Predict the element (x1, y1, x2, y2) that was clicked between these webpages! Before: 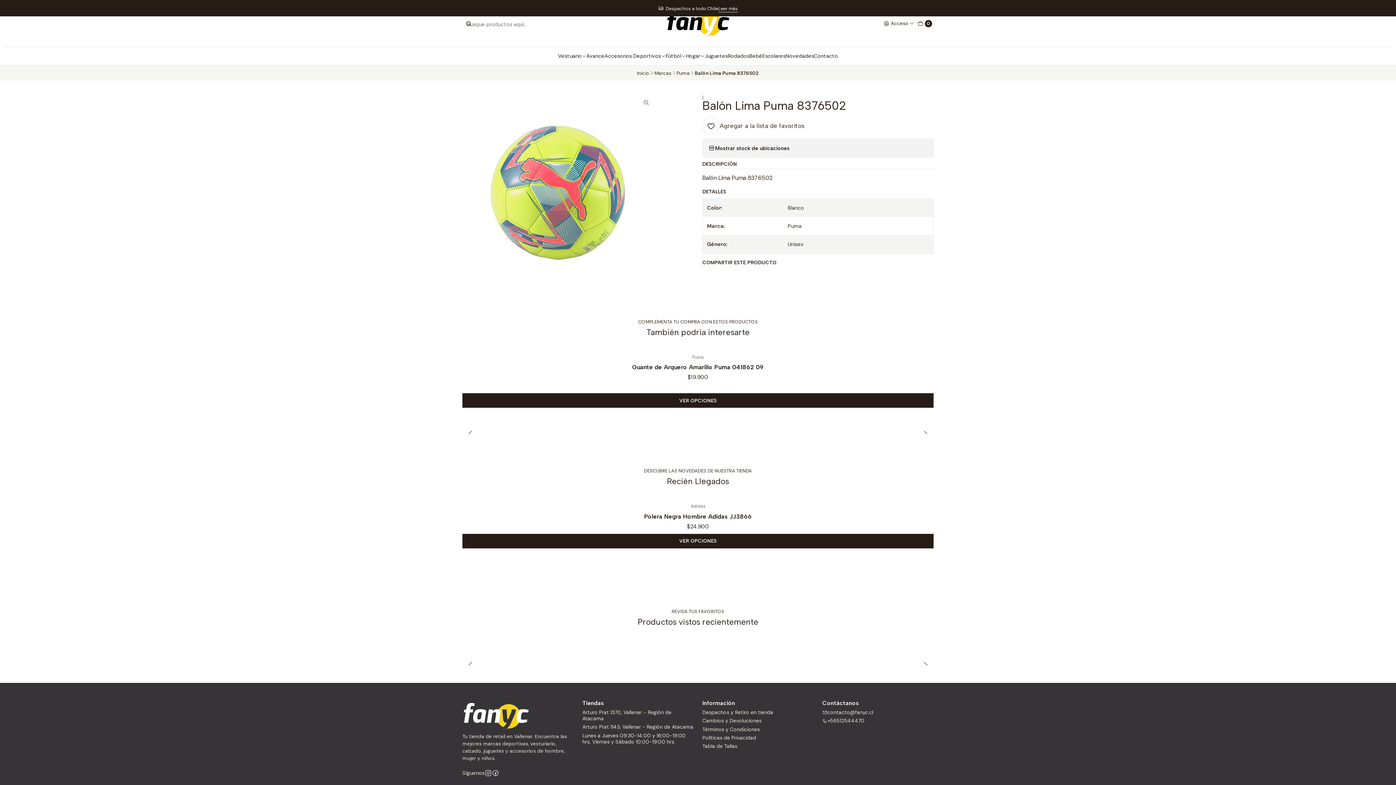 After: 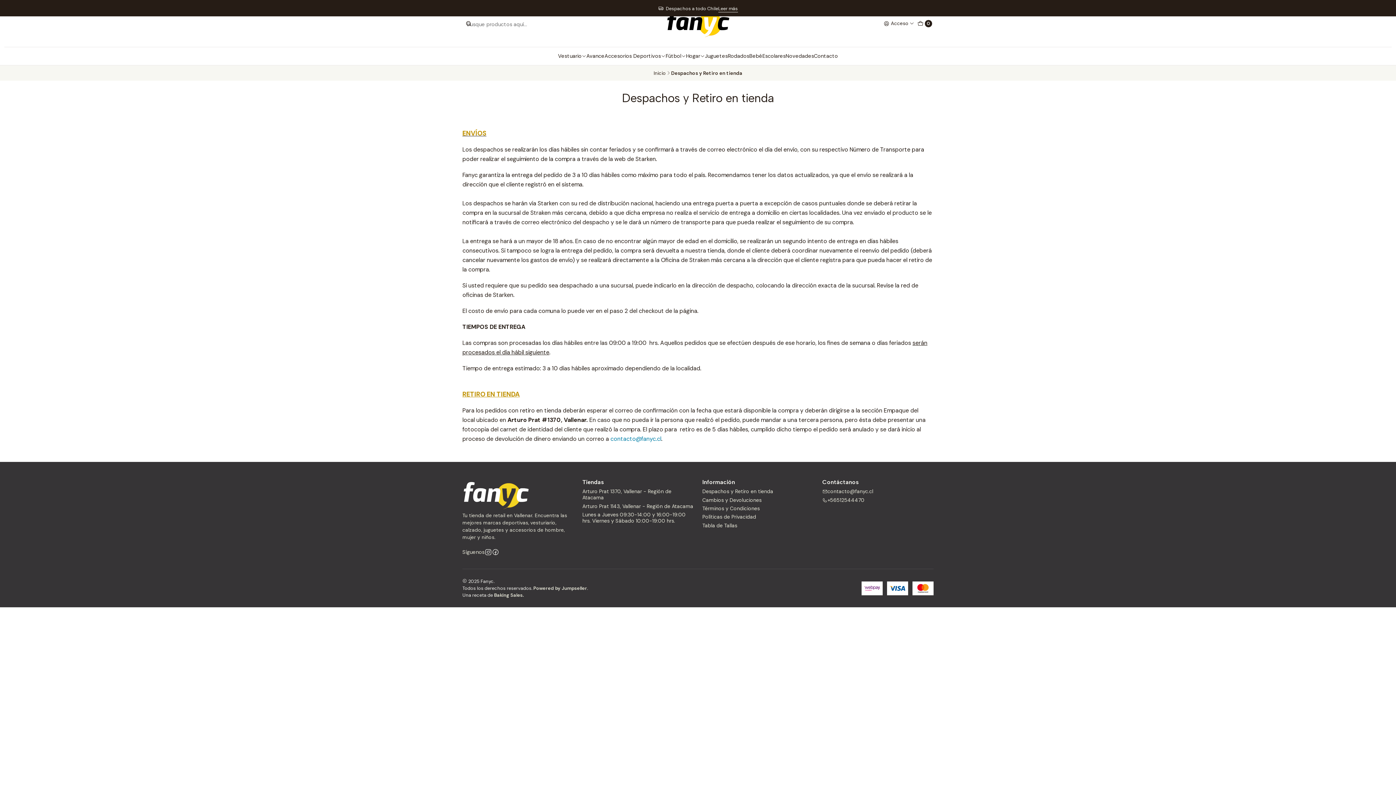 Action: bbox: (702, 708, 773, 717) label: Despachos y Retiro en tienda